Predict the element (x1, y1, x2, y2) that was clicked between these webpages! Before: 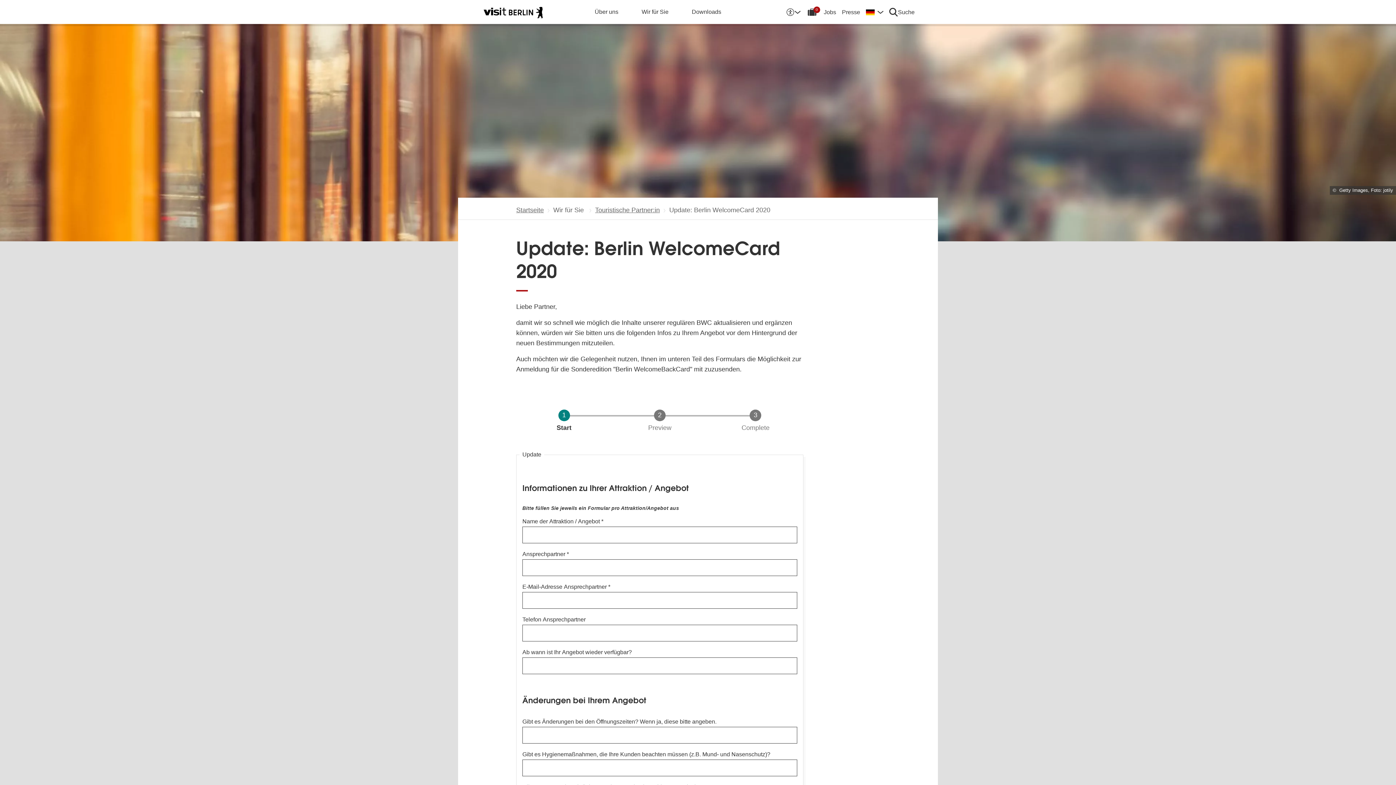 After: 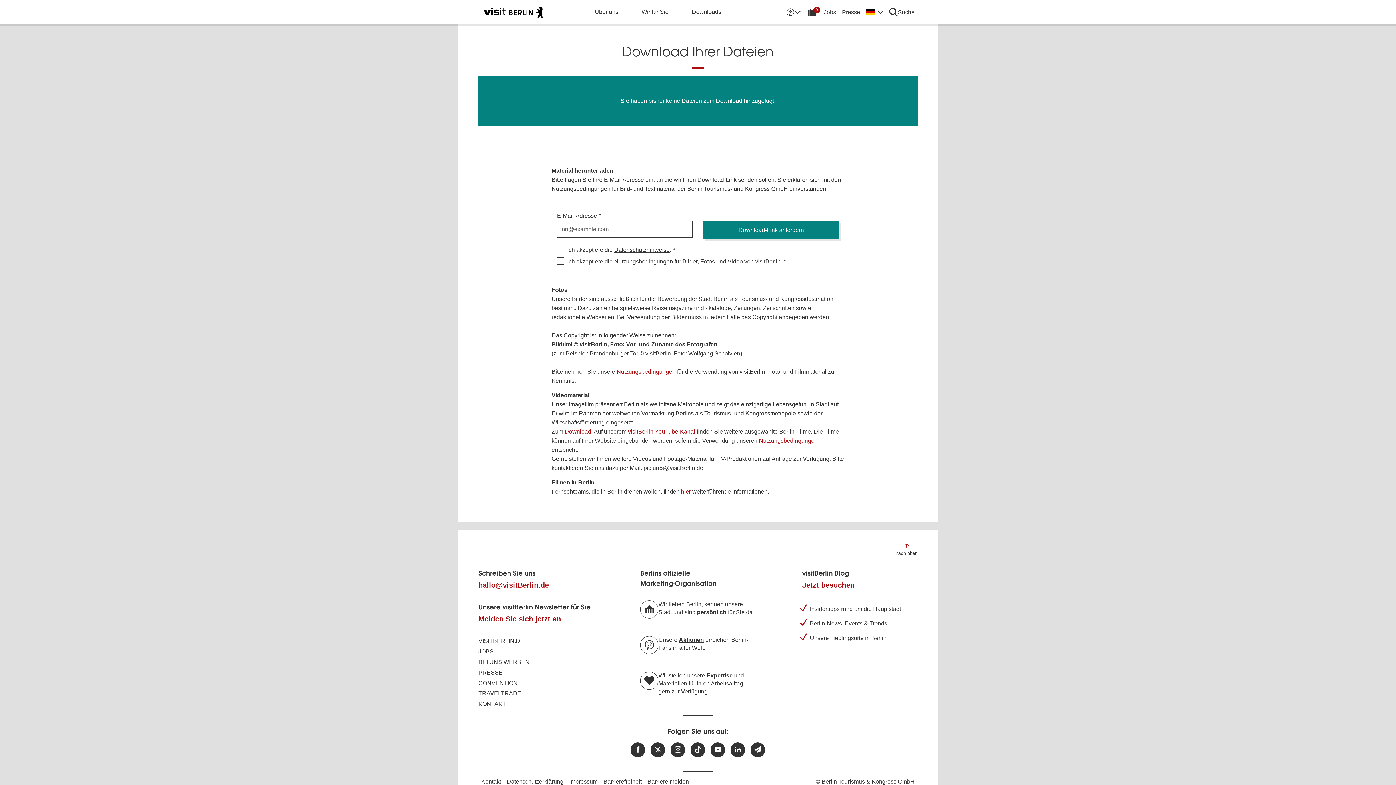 Action: bbox: (803, 3, 821, 20) label: Auswahl an Materialien:
0
aktuelle Dateianzahl